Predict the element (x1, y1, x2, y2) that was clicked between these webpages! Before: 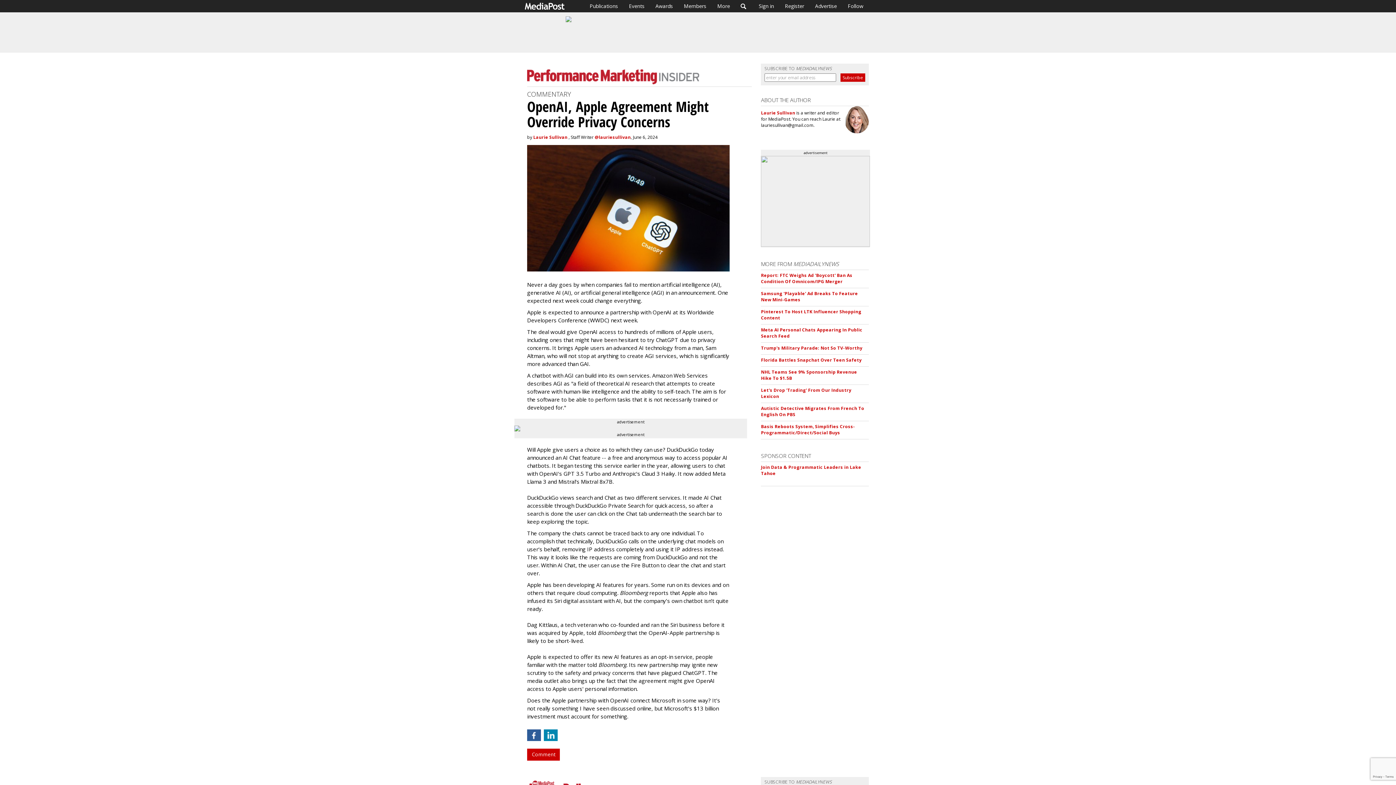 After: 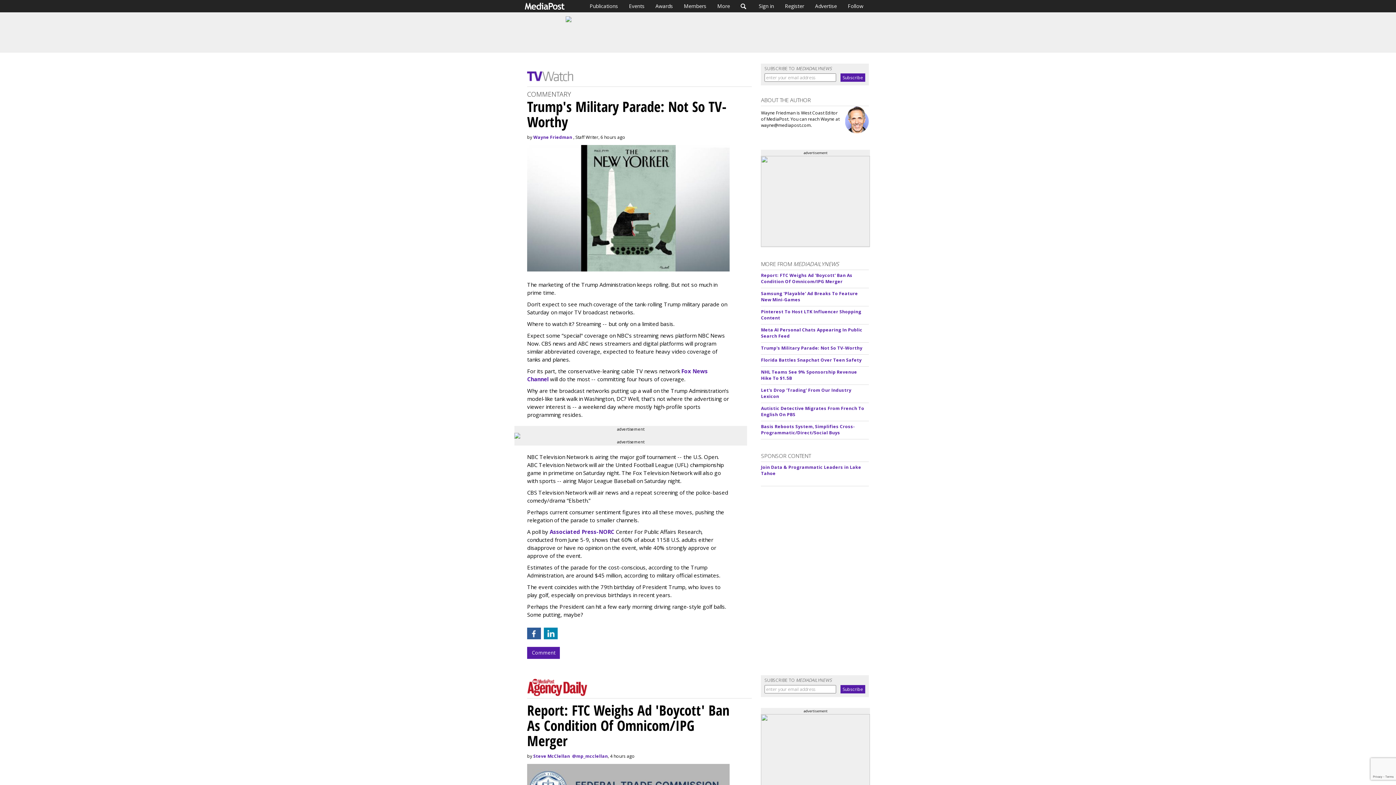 Action: label: Trump's Military Parade: Not So TV-Worthy bbox: (761, 345, 862, 351)